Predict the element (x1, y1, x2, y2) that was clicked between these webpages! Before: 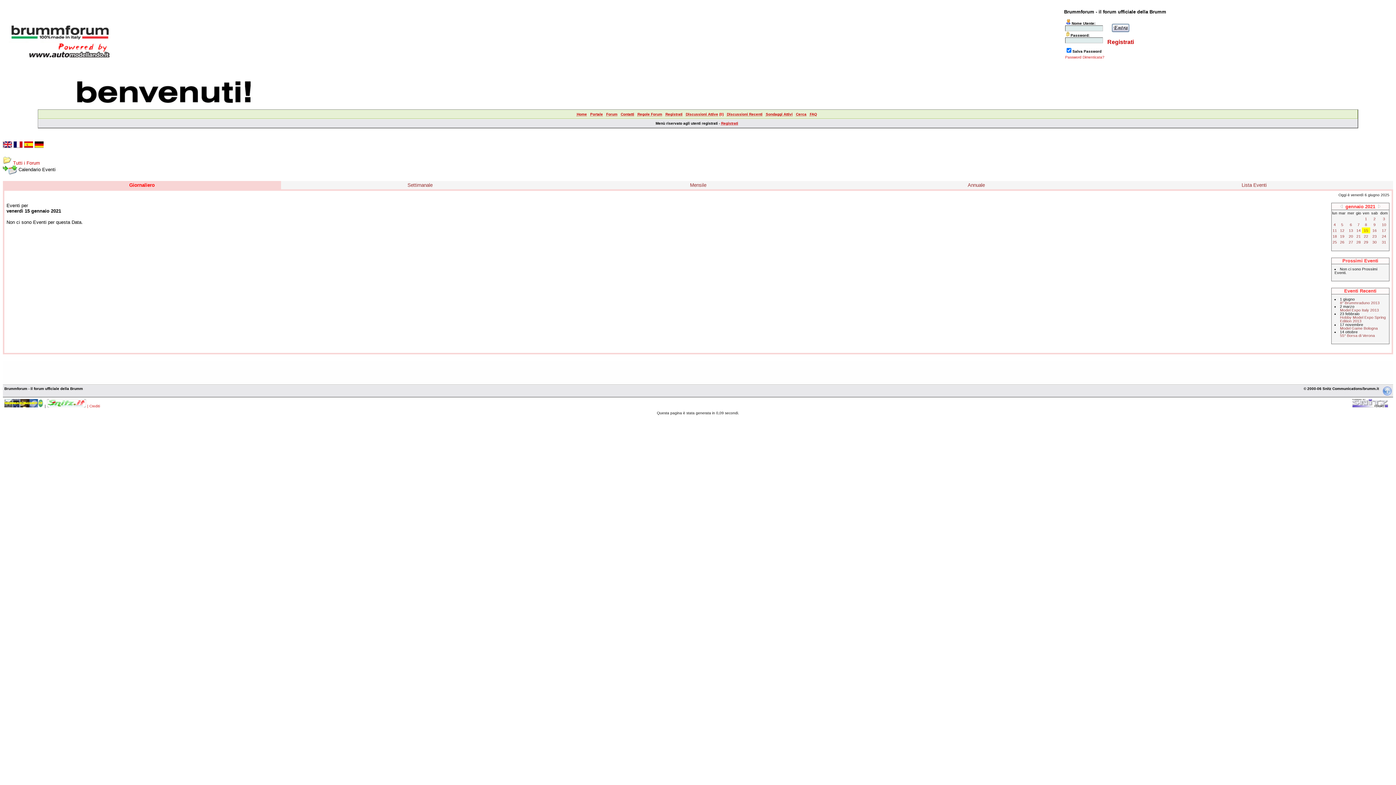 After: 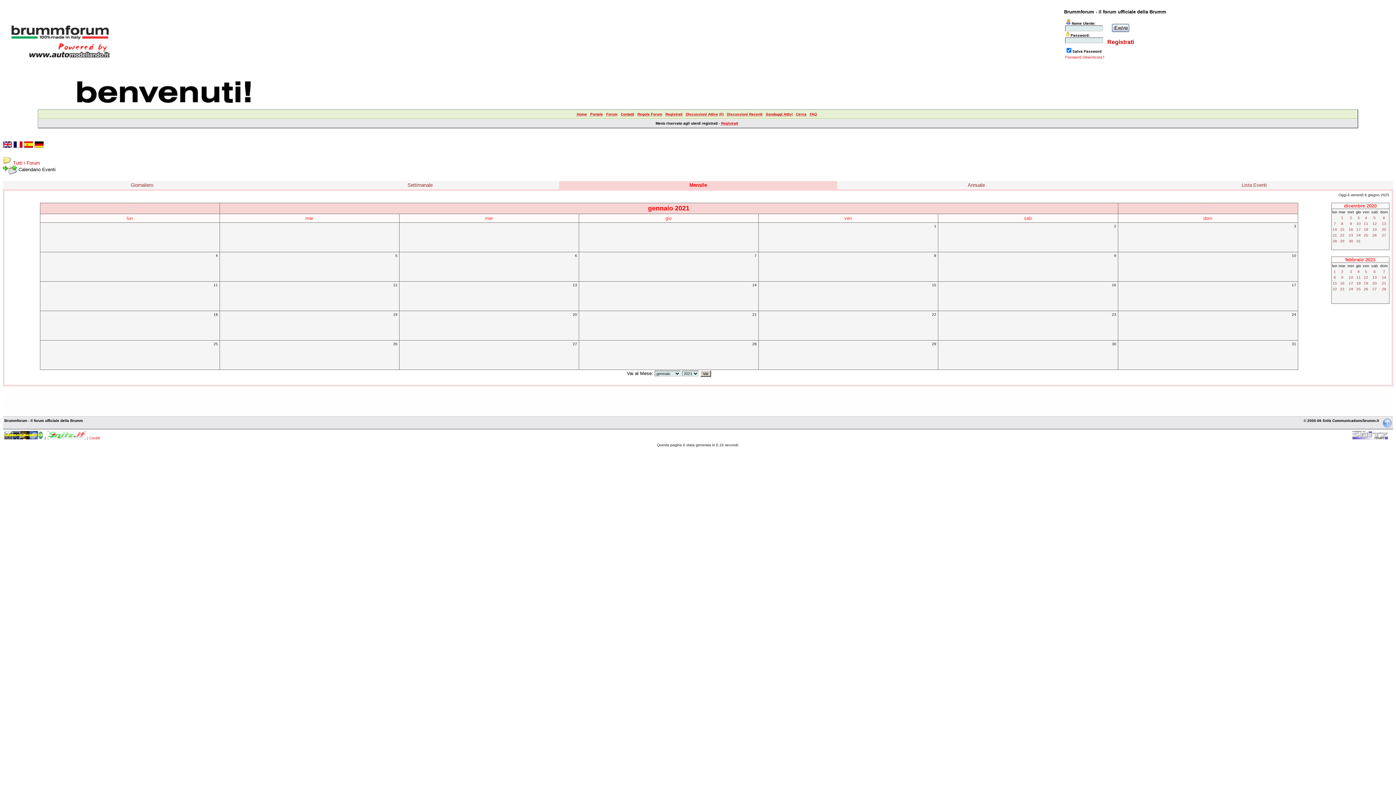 Action: label: Mensile bbox: (690, 182, 706, 188)